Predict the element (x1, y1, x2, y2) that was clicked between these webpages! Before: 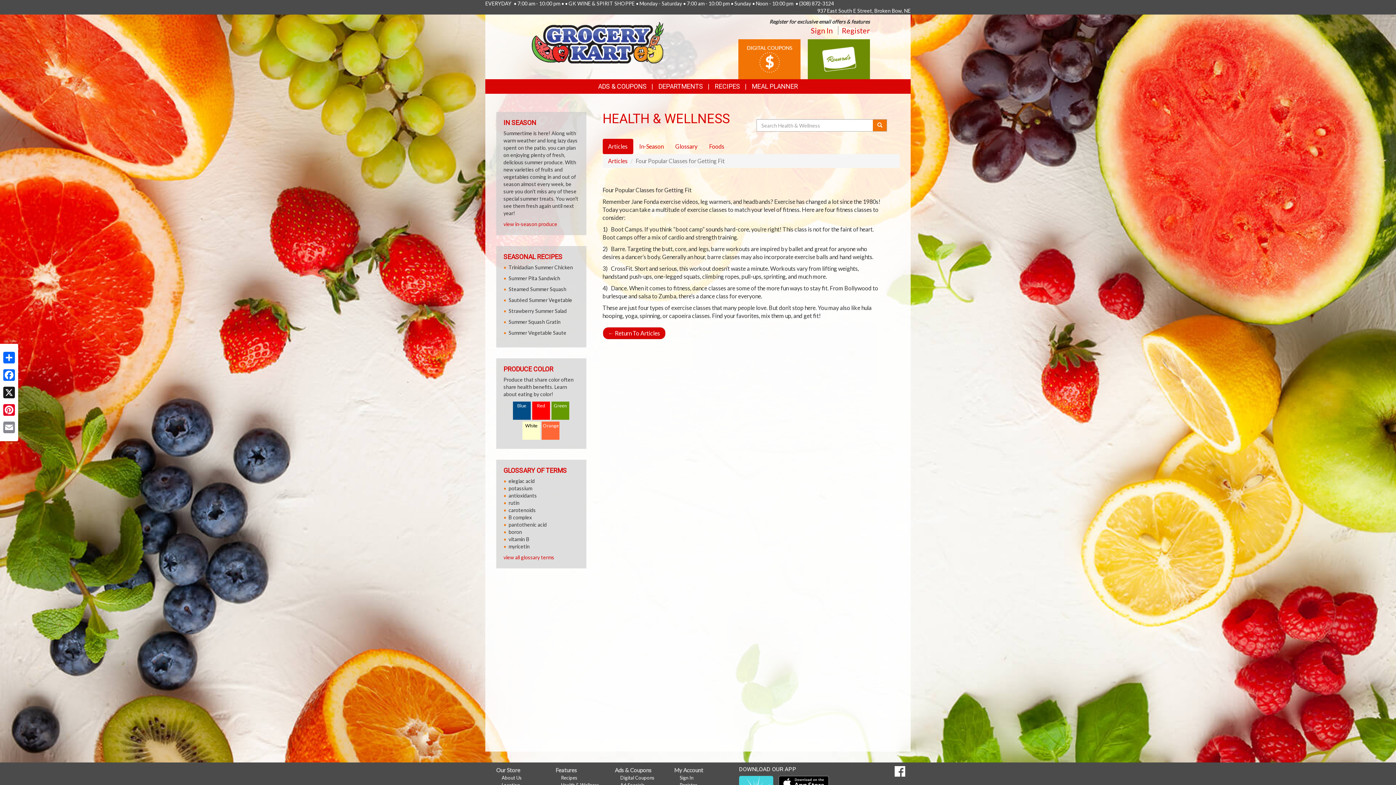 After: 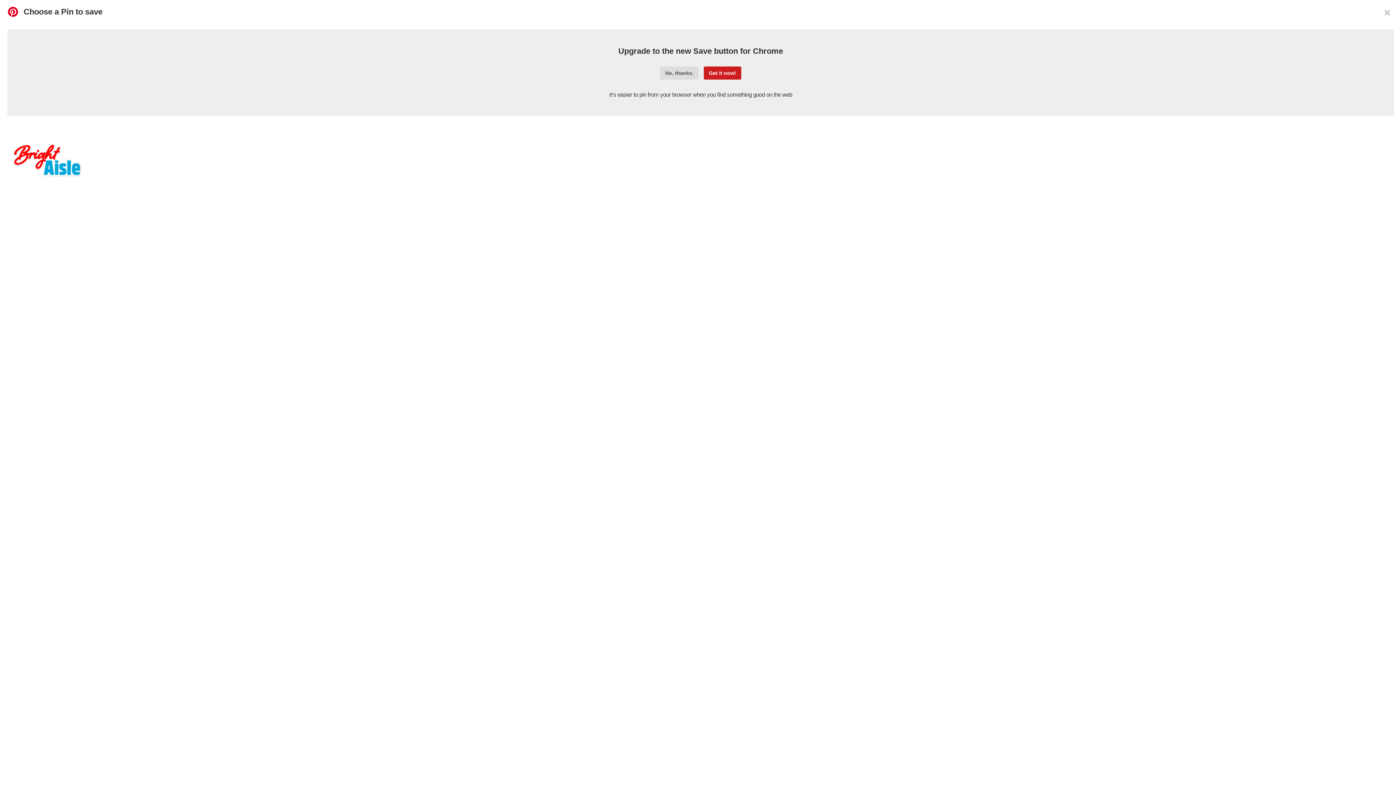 Action: label: Pinterest bbox: (1, 402, 16, 417)